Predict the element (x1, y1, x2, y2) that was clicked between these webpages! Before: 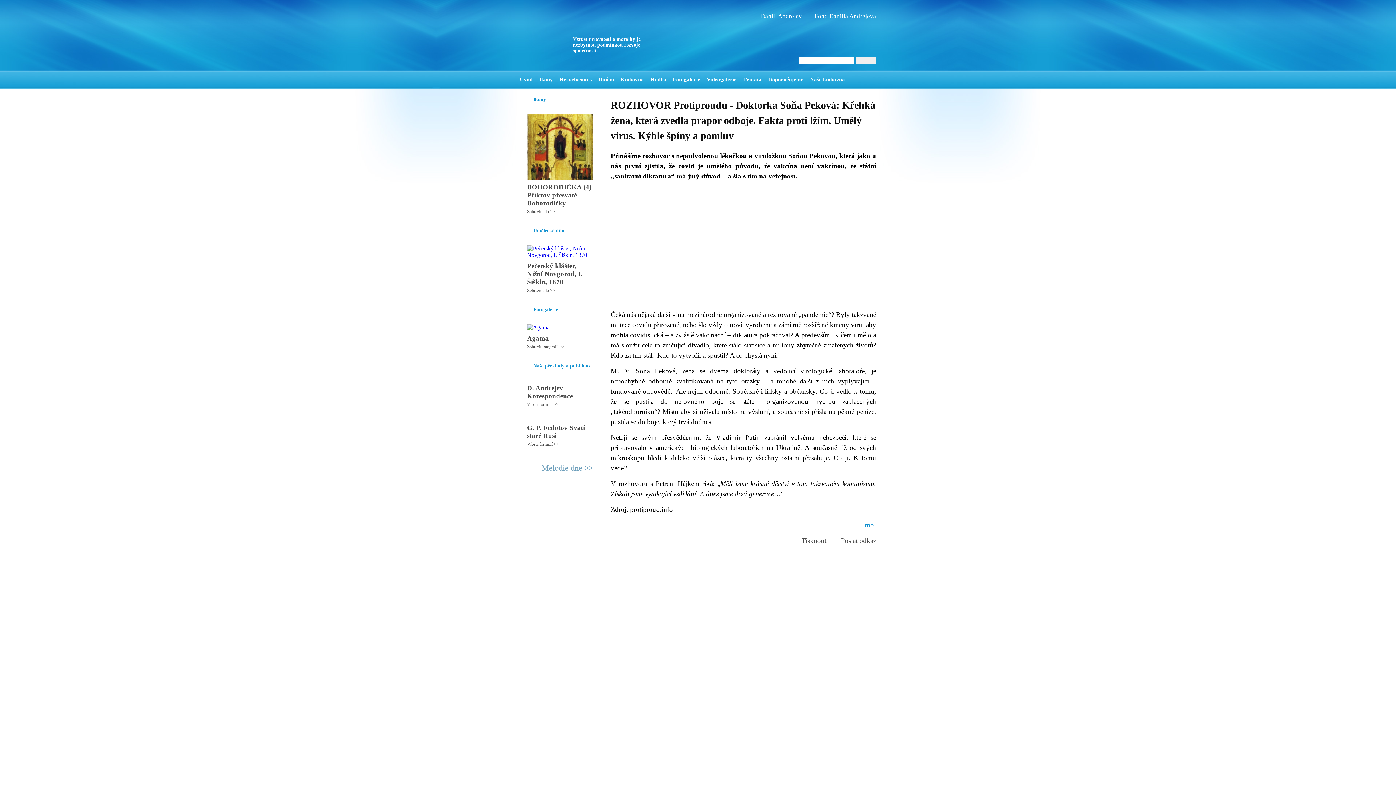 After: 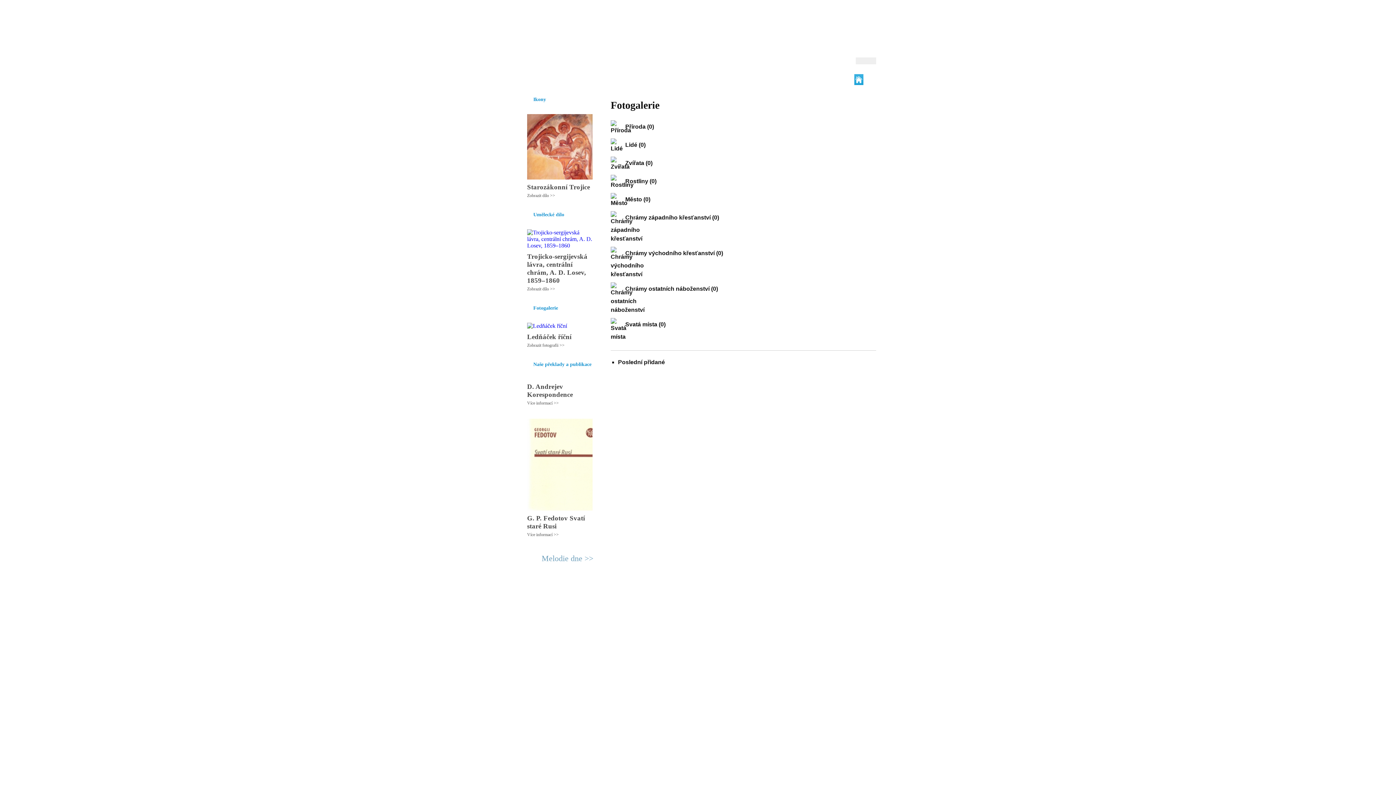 Action: label: Fotogalerie bbox: (673, 76, 700, 89)